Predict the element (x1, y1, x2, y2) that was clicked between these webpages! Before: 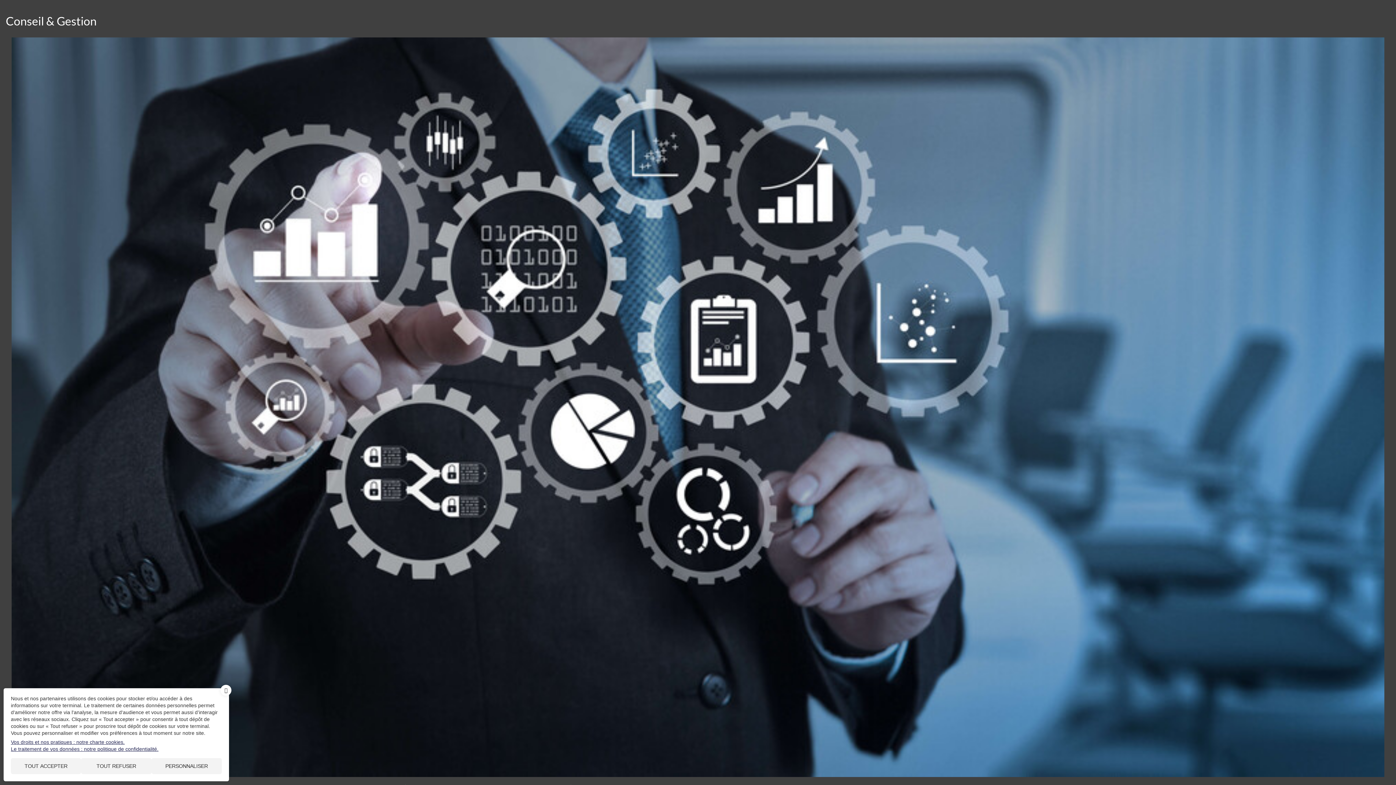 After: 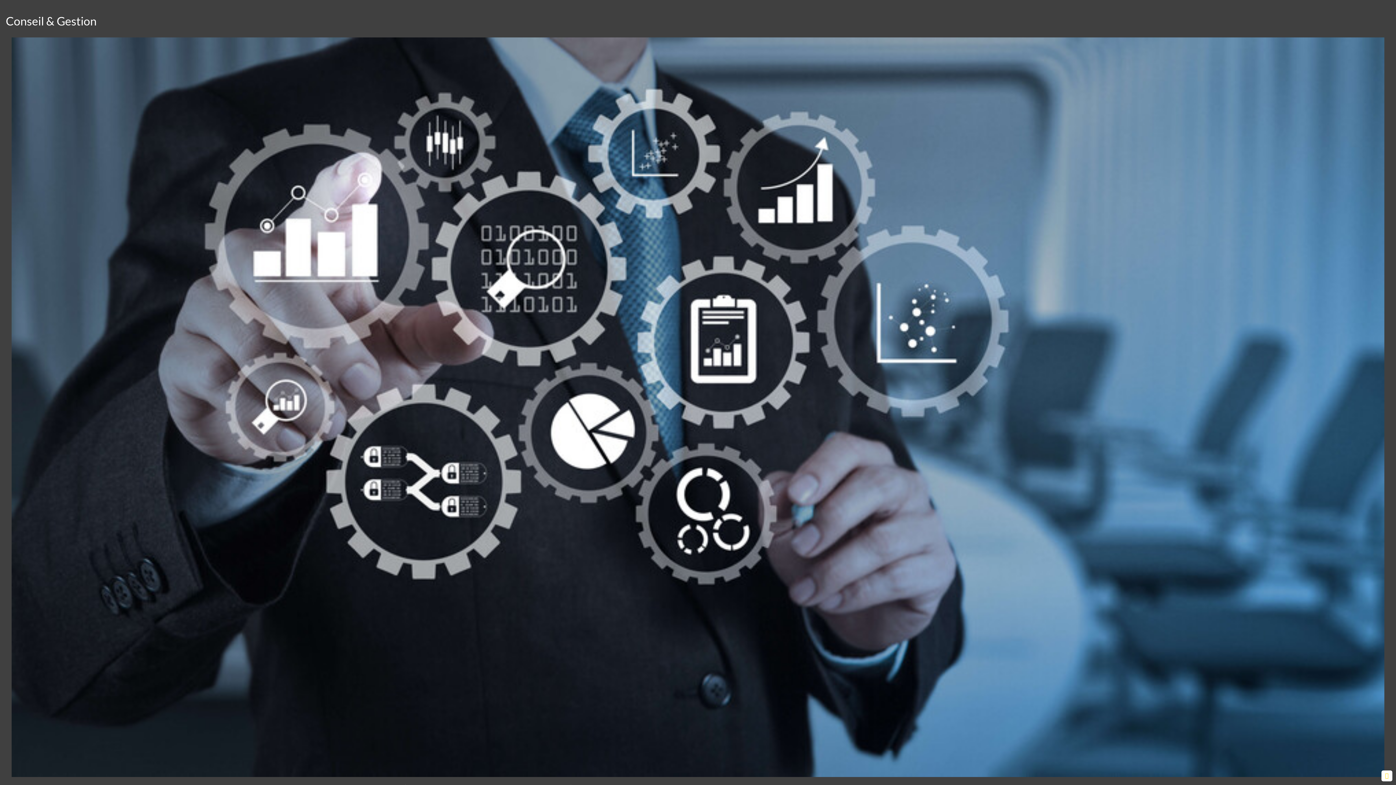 Action: bbox: (218, 685, 233, 696) label: X
MASQUER LE BANDEAU DES COOKIES